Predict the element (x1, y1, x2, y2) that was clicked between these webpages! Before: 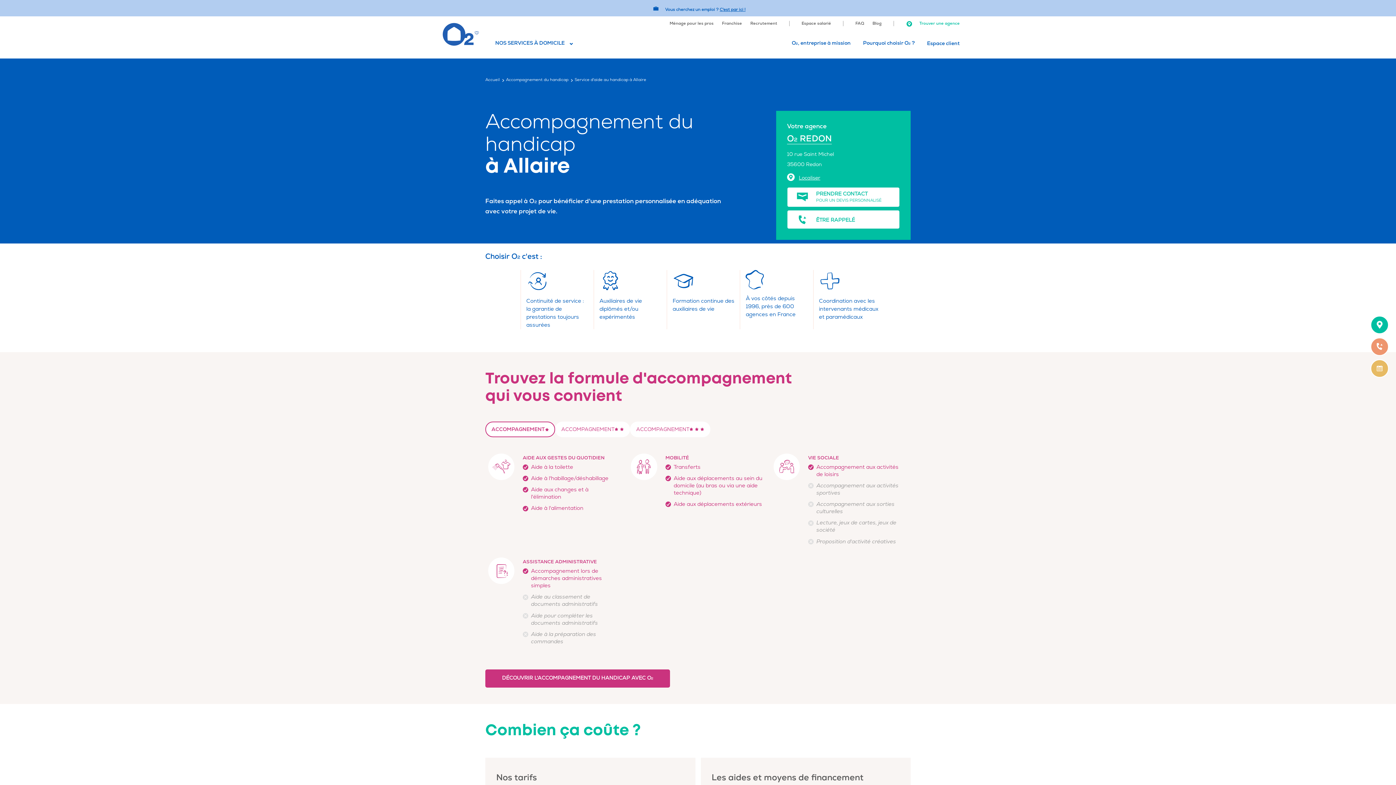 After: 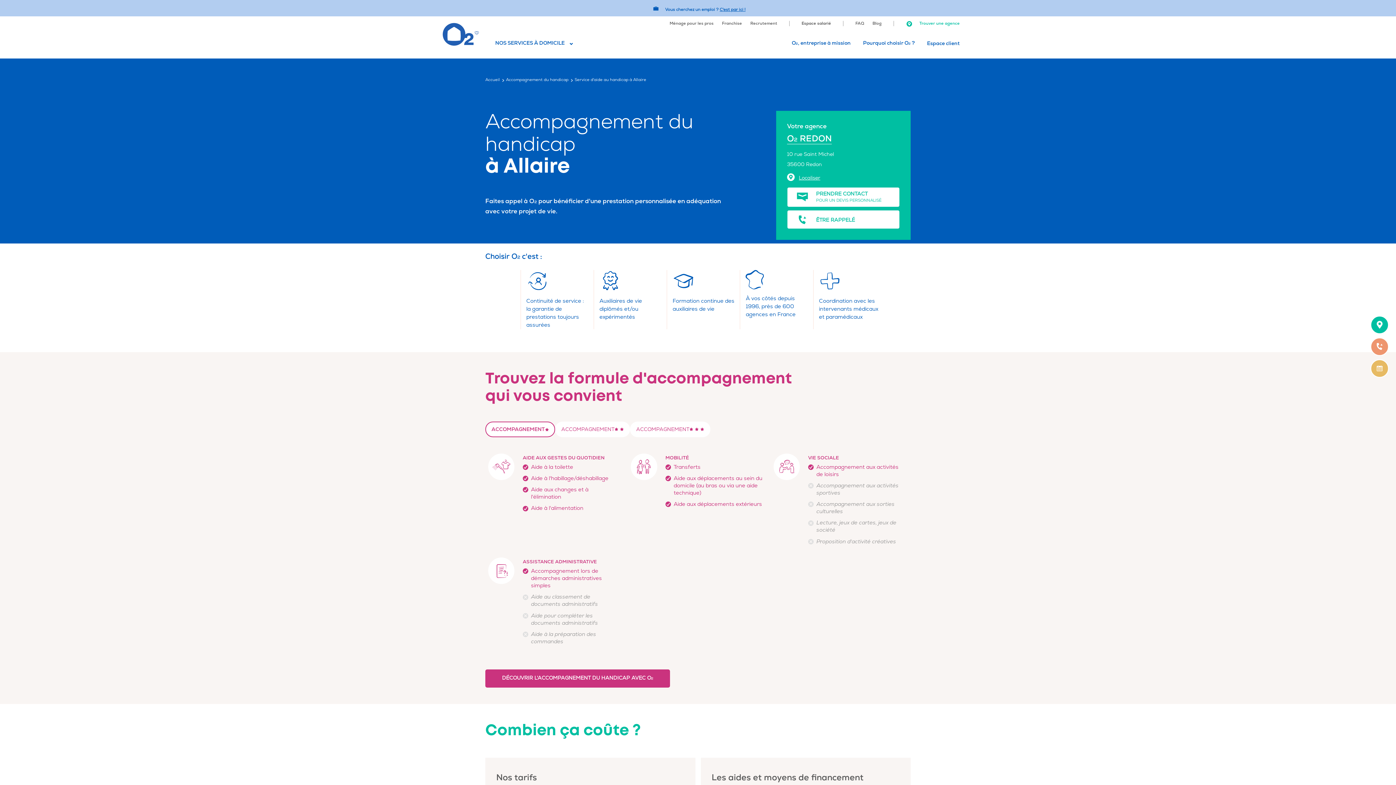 Action: label: Espace salarié bbox: (801, 20, 831, 26)